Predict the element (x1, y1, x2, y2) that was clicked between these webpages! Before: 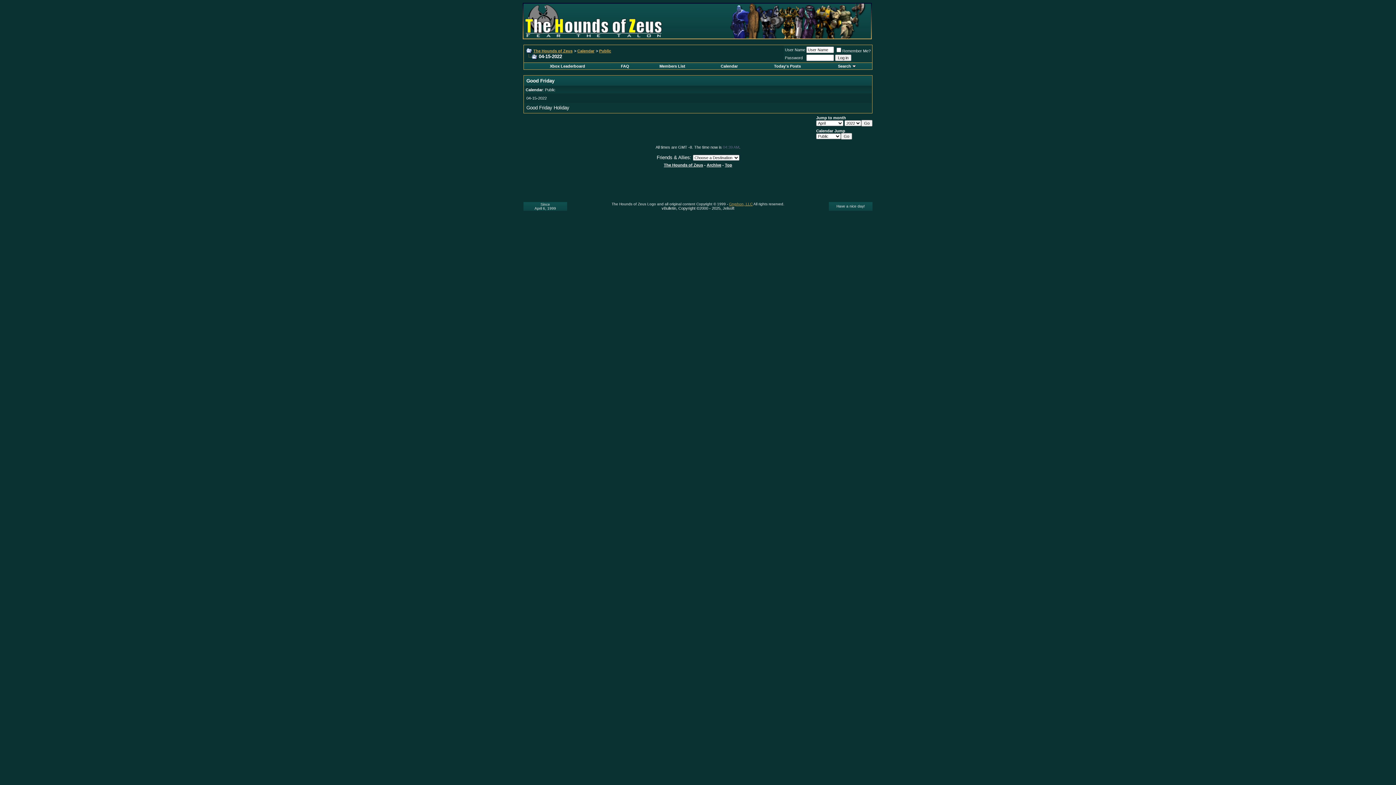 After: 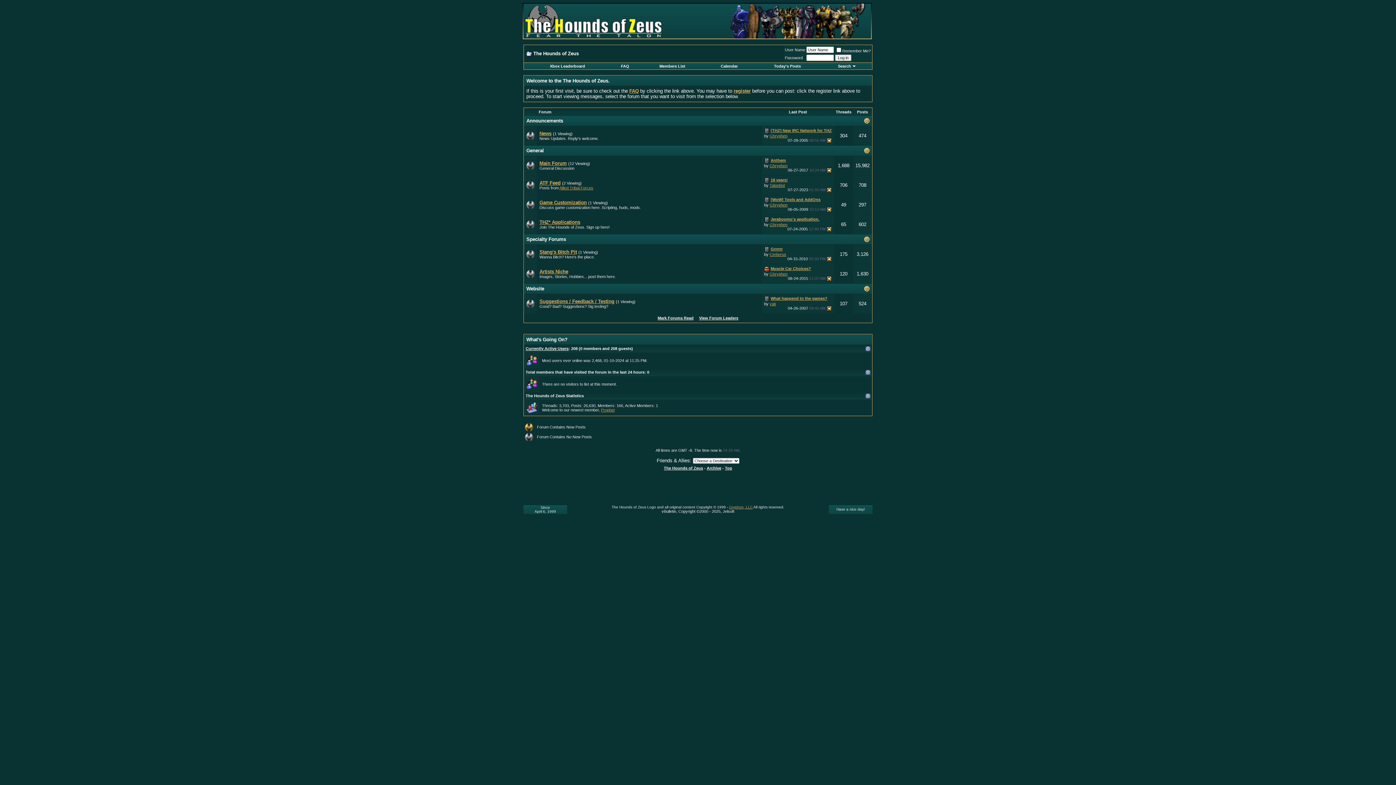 Action: label: The Hounds of Zeus bbox: (533, 48, 572, 53)